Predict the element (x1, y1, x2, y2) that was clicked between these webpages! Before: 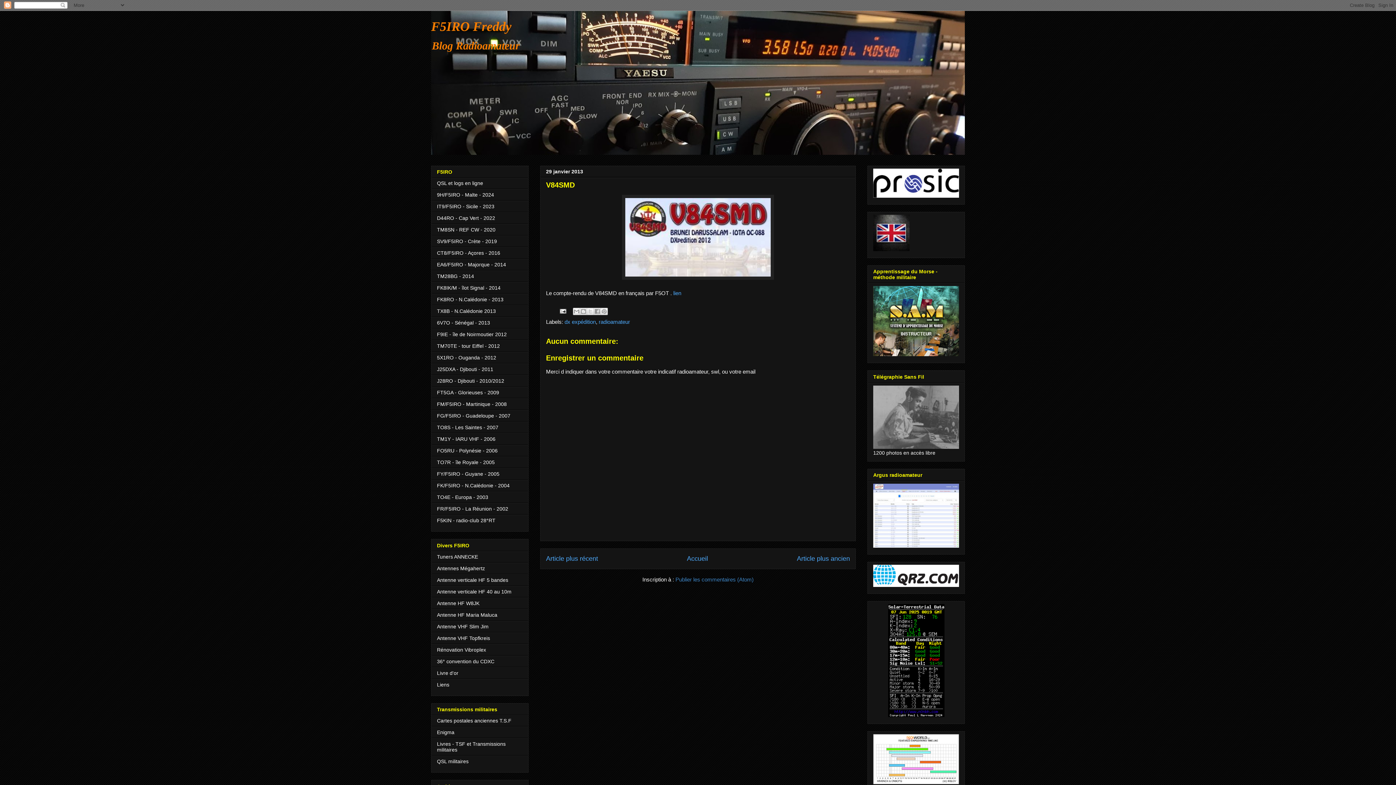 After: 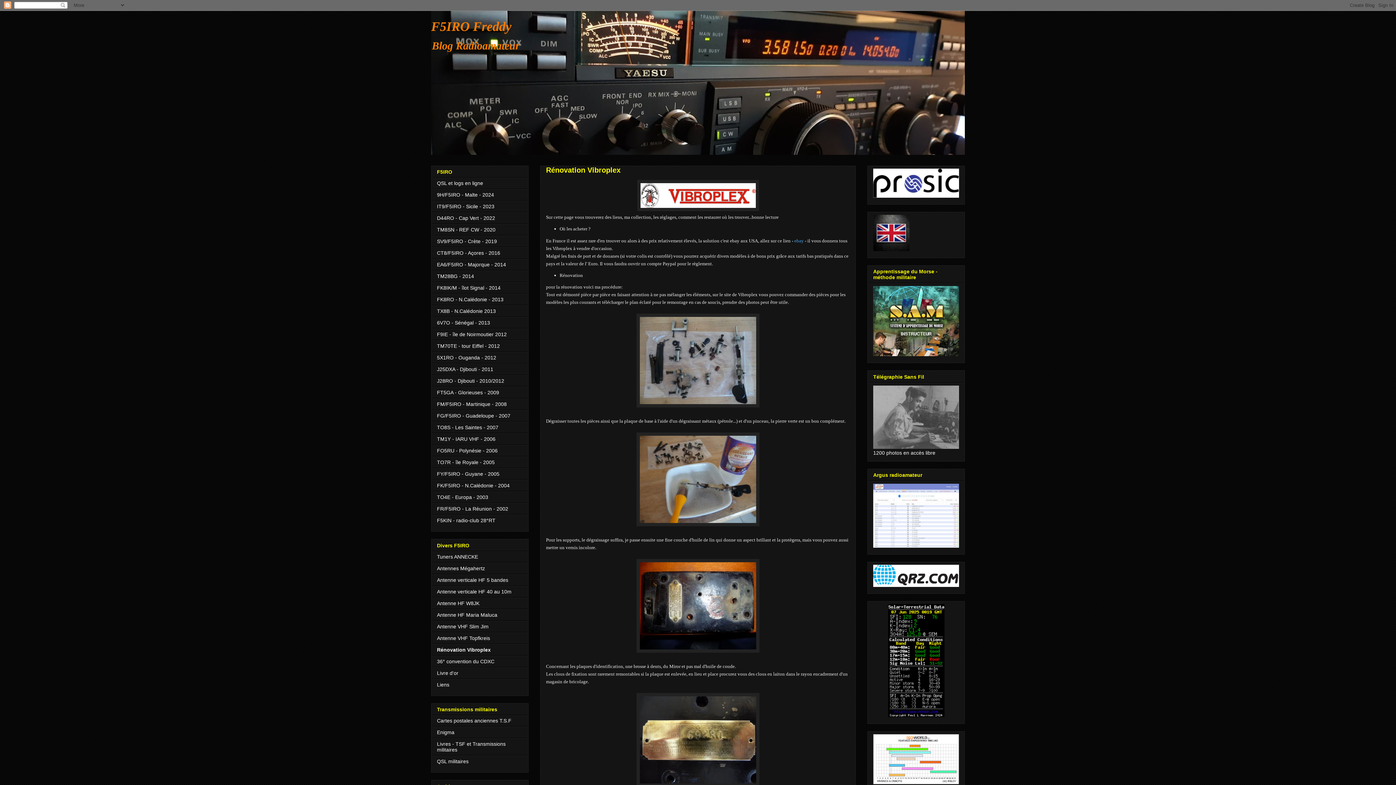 Action: bbox: (437, 647, 486, 653) label: Rénovation Vibroplex